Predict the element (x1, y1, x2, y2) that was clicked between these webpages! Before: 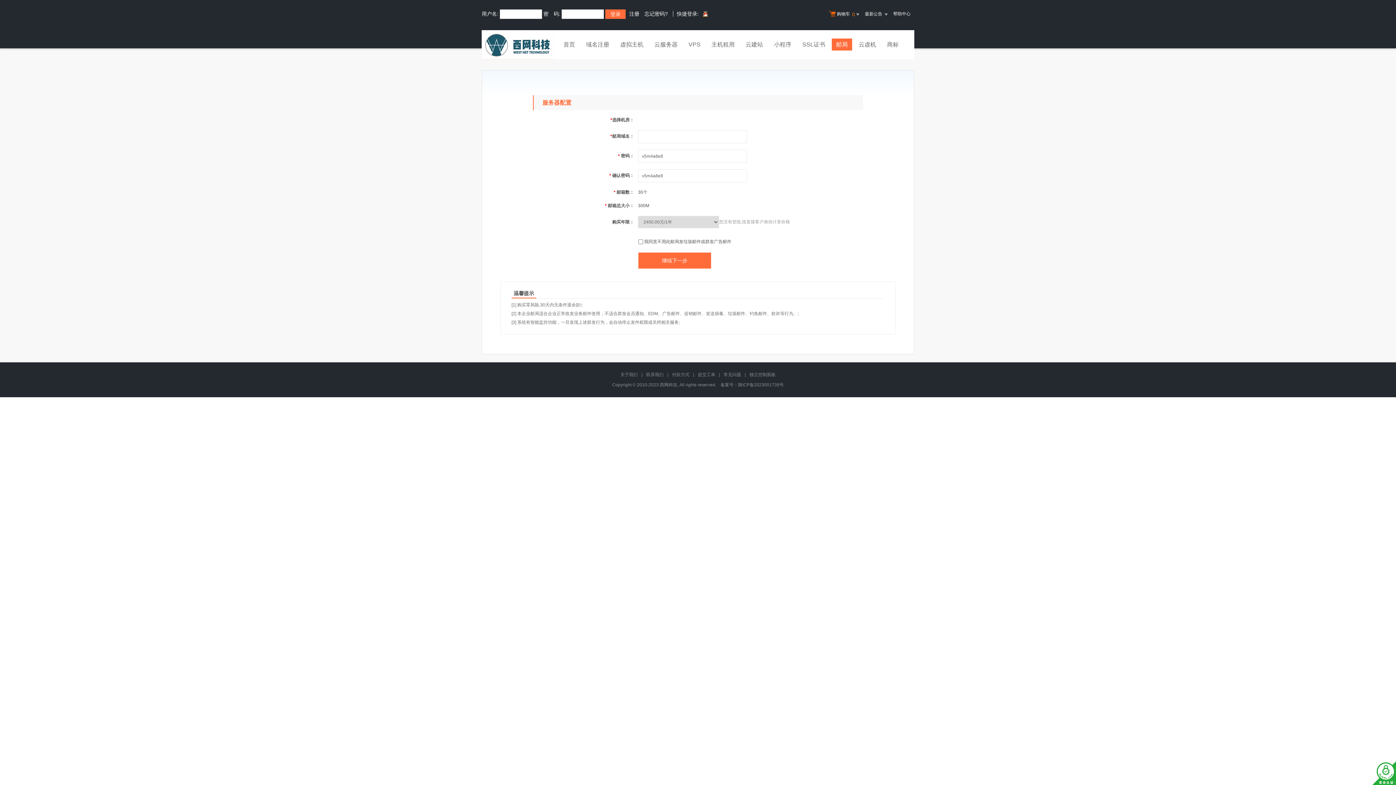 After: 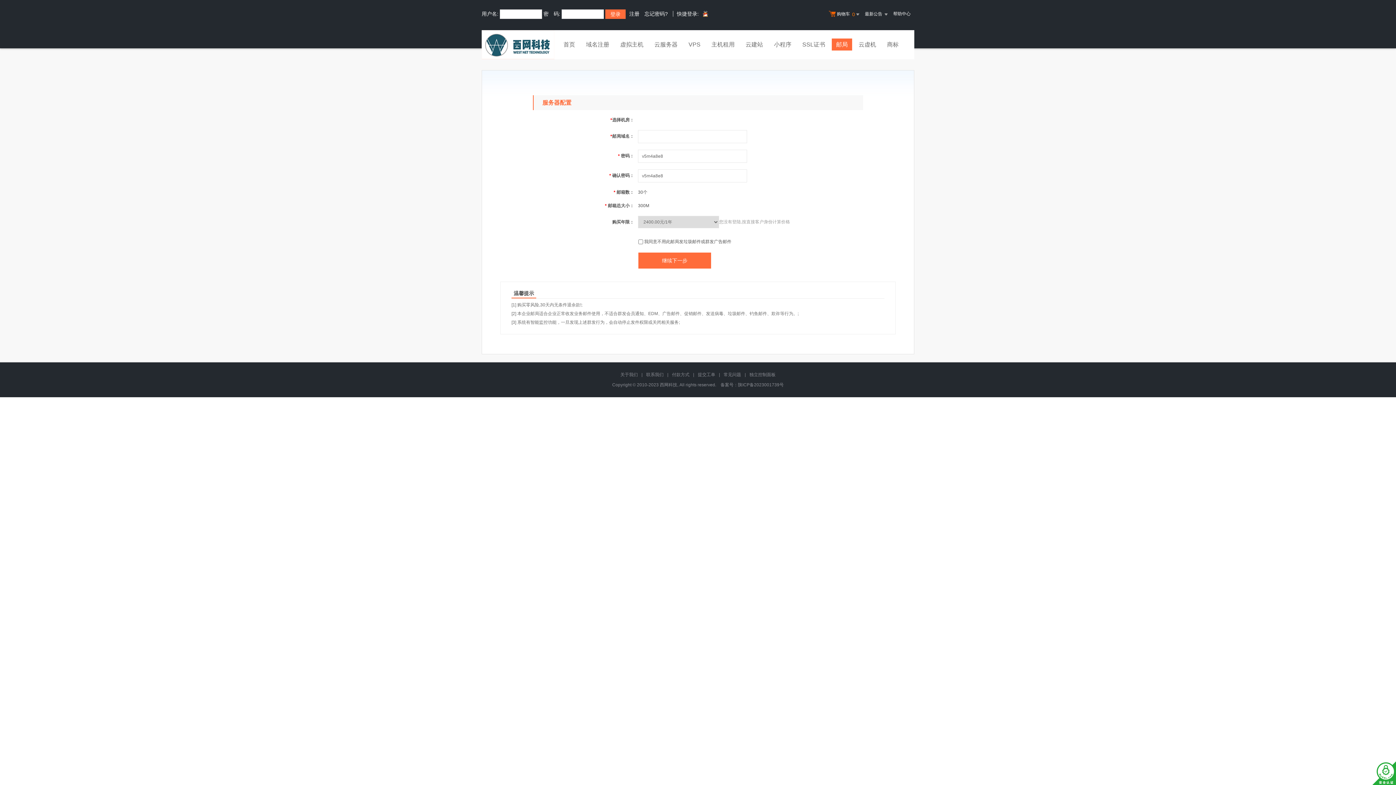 Action: bbox: (700, 11, 710, 16)